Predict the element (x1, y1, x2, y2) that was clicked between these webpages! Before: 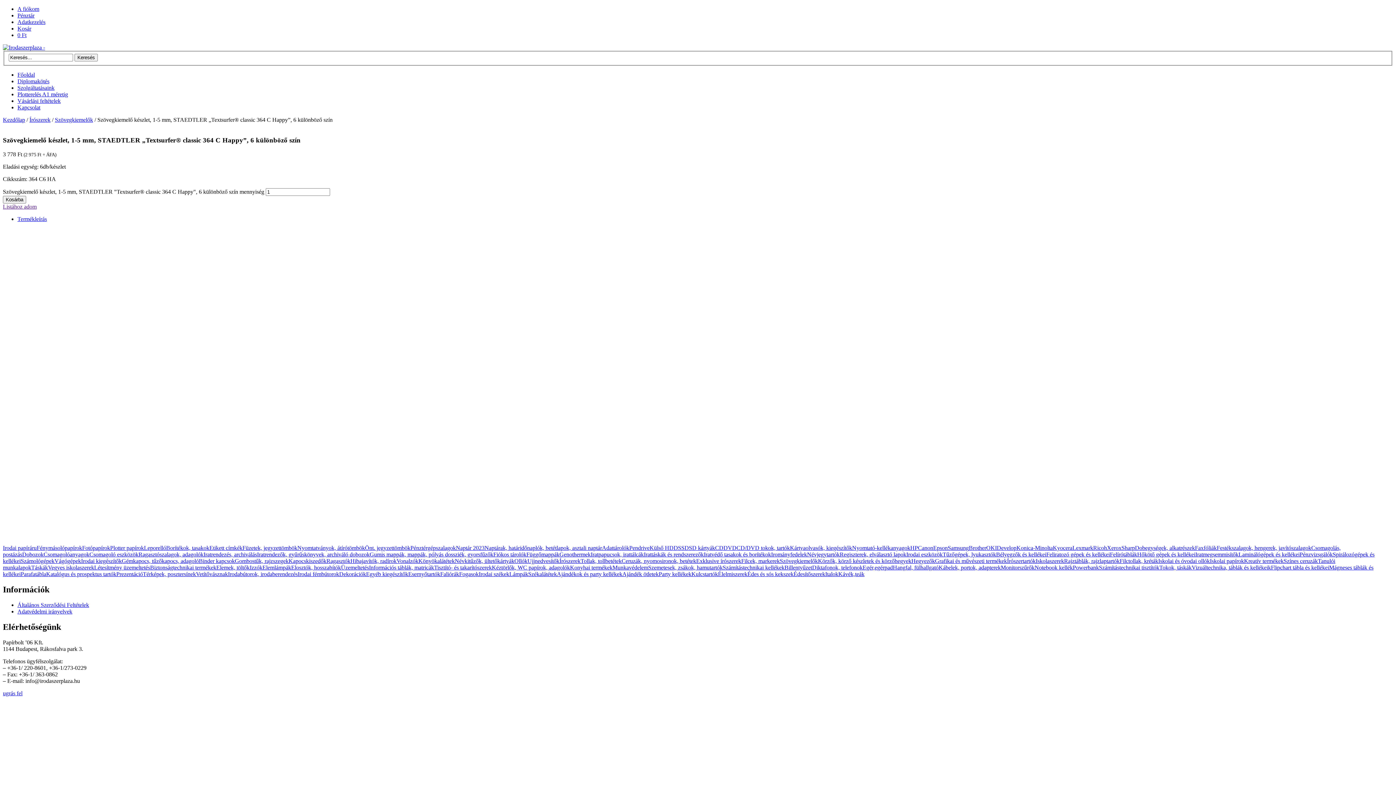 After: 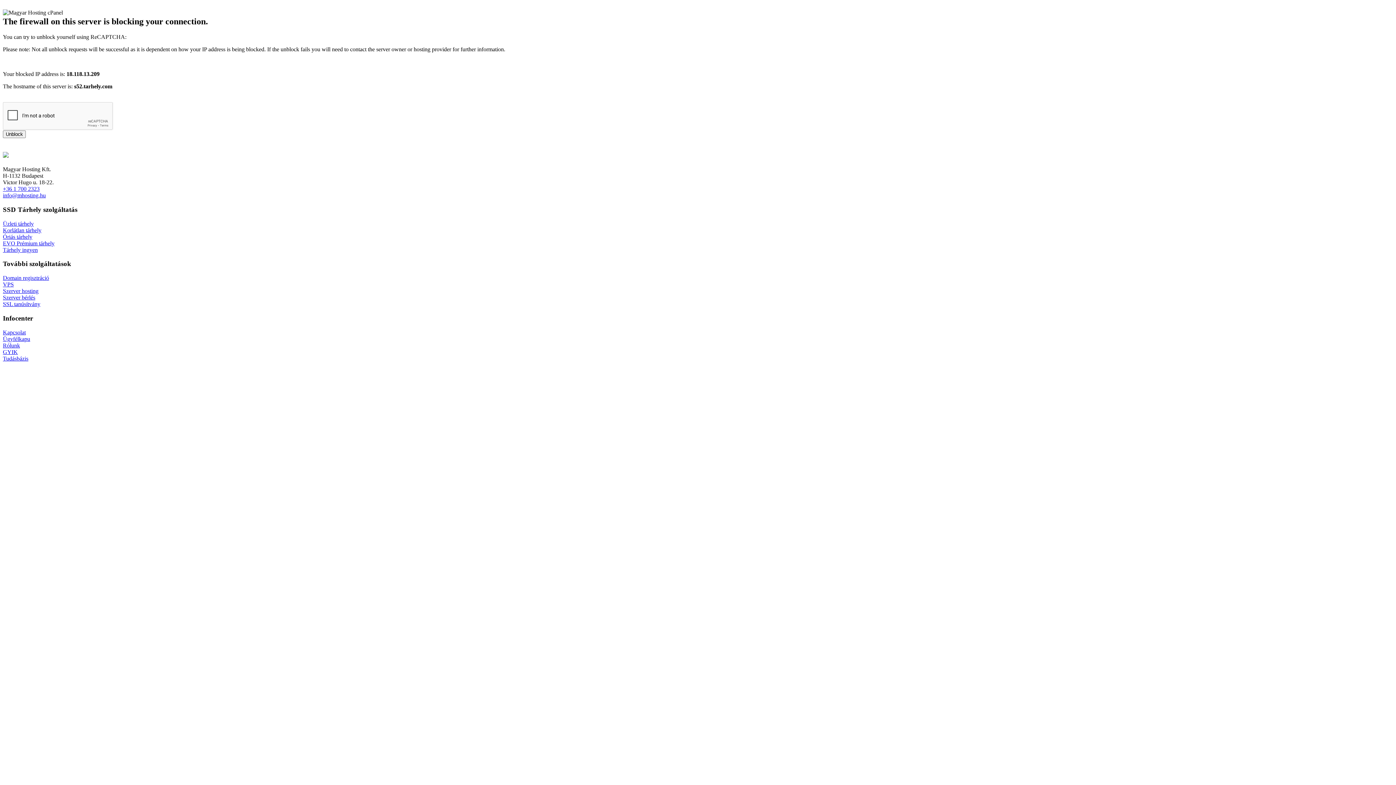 Action: label: SSD bbox: (678, 545, 689, 551)